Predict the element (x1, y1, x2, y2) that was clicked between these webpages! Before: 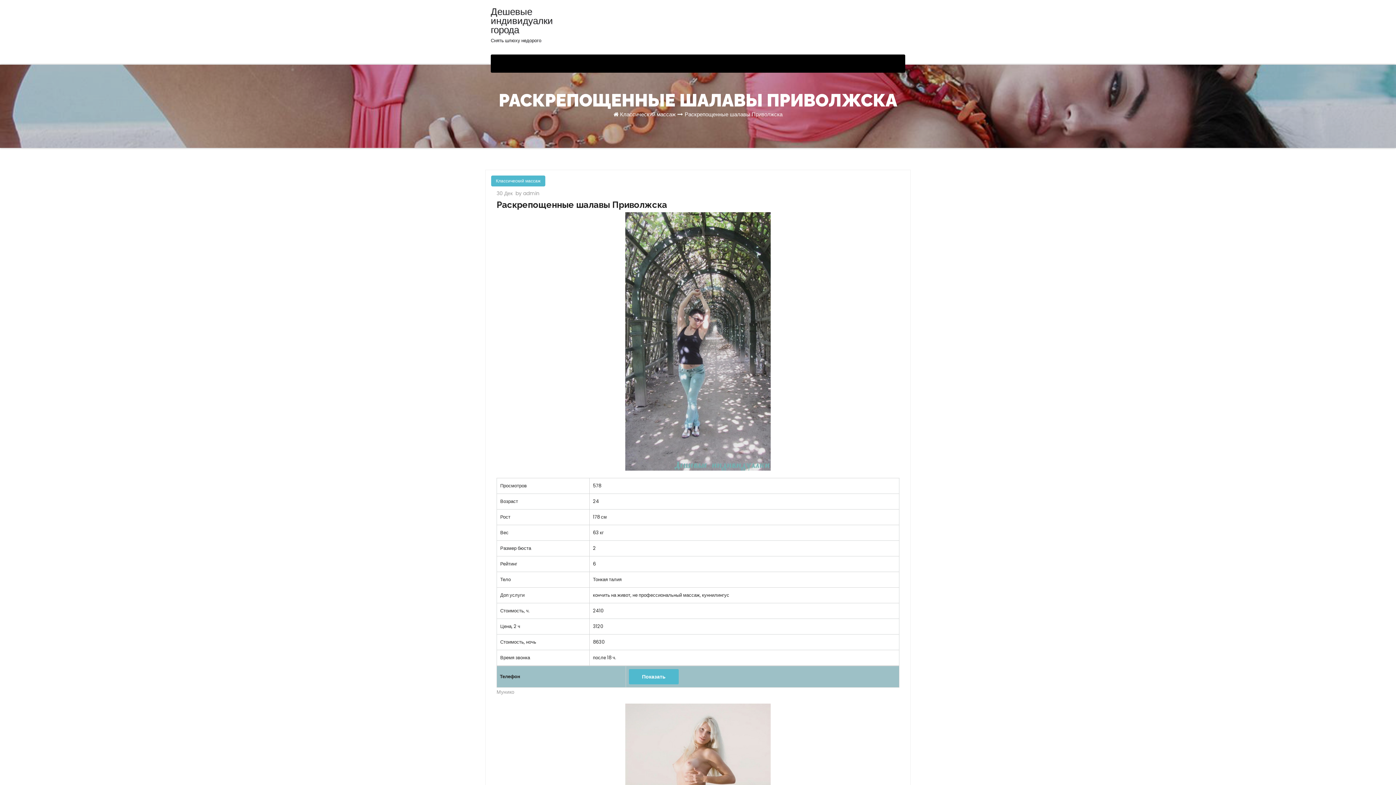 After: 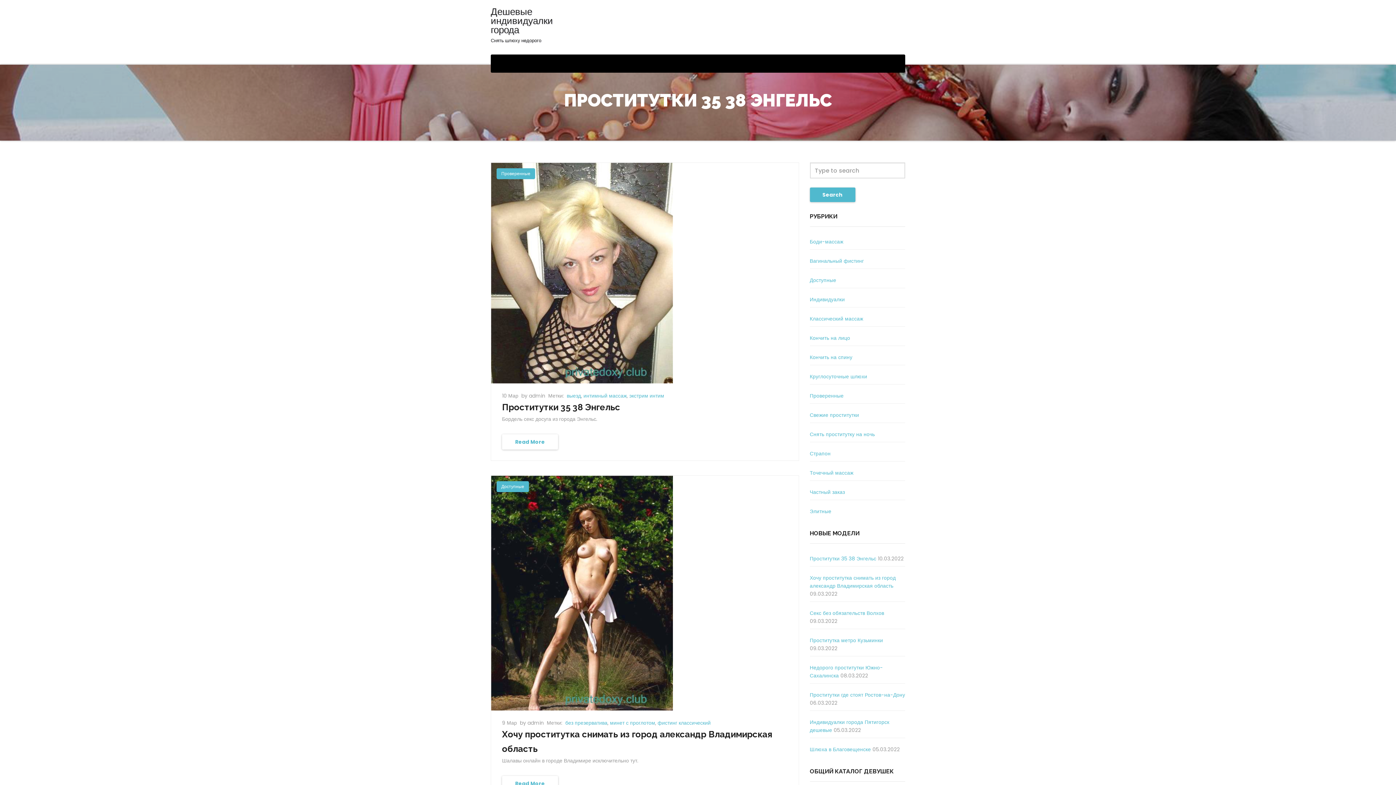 Action: bbox: (490, 0, 568, 46) label: Дешевые индивидуалки города
Снять шлюху недорого